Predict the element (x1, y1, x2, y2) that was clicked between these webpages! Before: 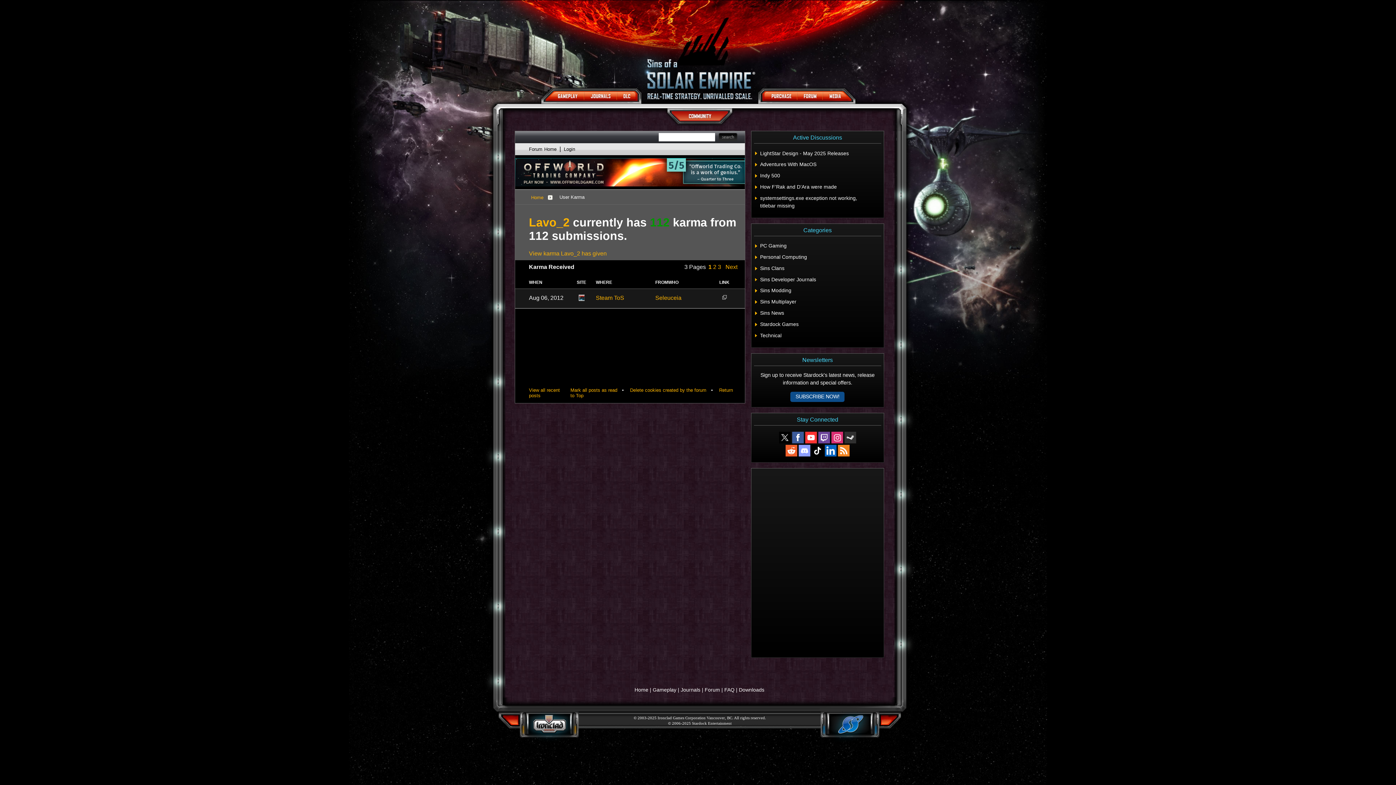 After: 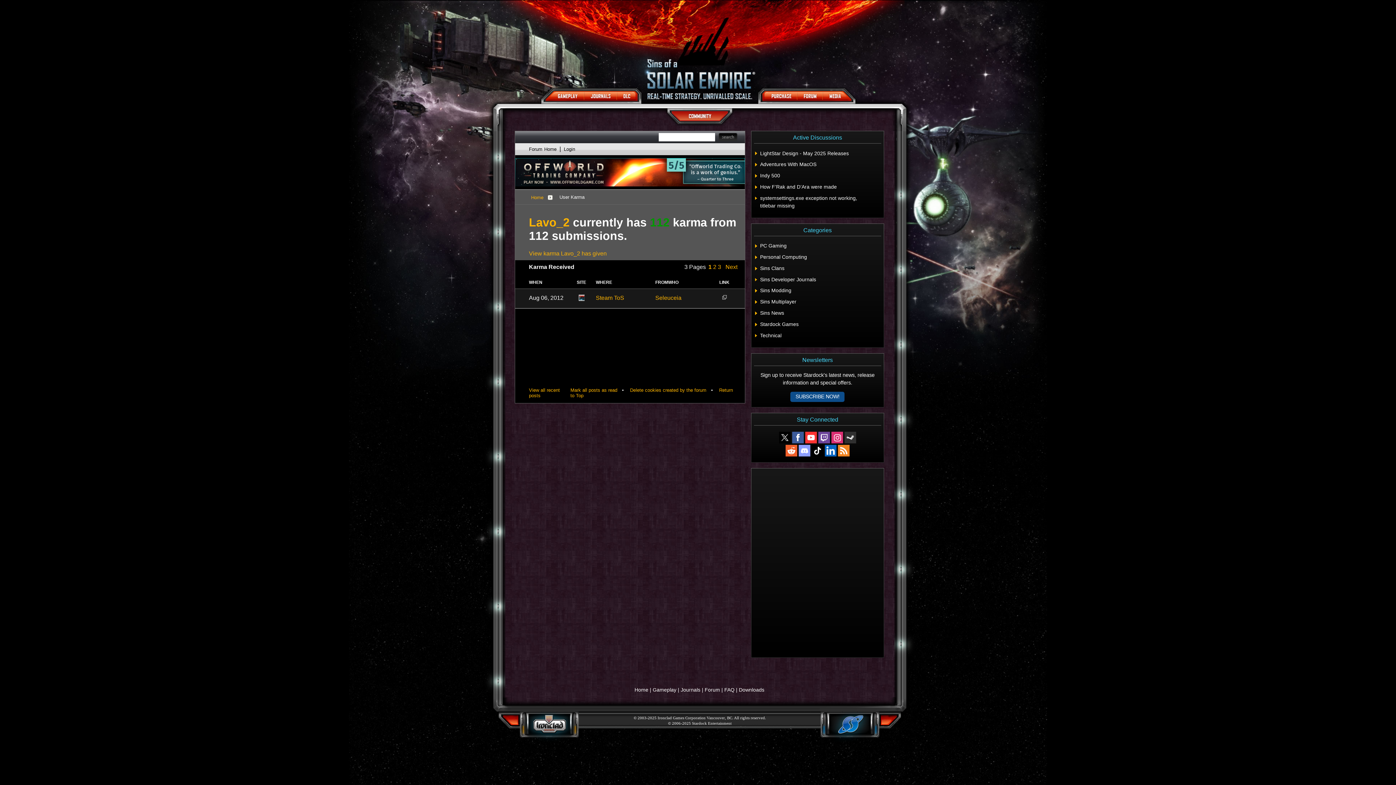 Action: bbox: (785, 444, 798, 457)